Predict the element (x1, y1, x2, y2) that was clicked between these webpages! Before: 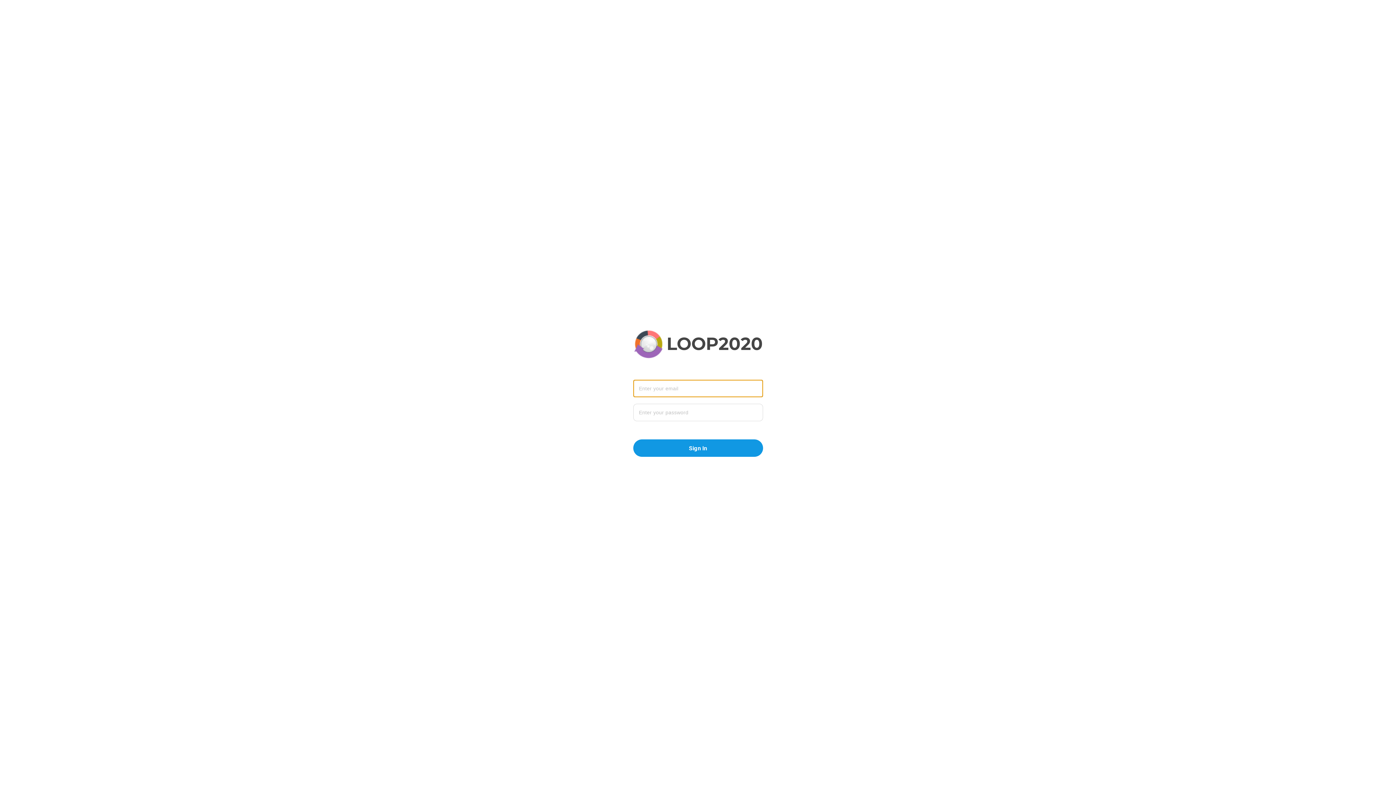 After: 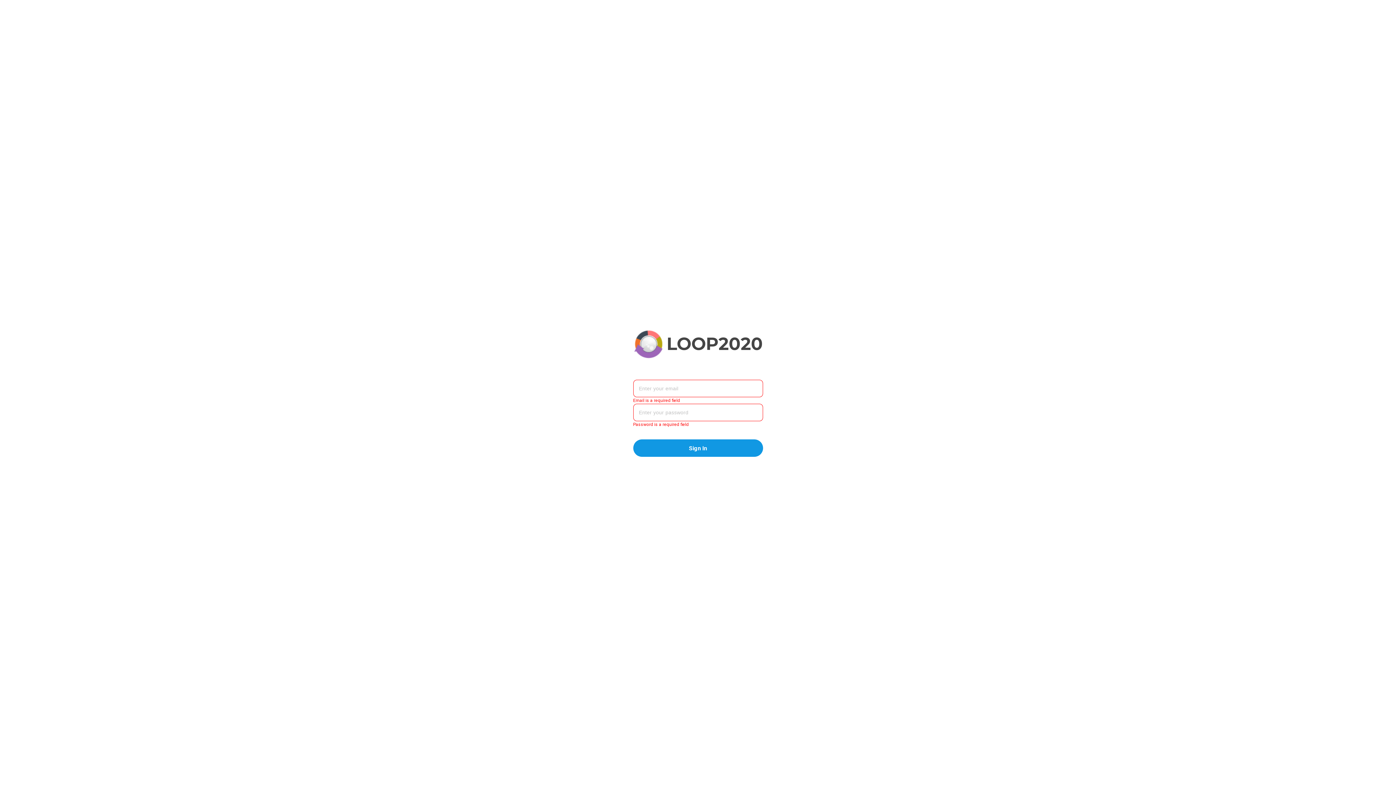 Action: label: Sign In bbox: (633, 439, 763, 457)